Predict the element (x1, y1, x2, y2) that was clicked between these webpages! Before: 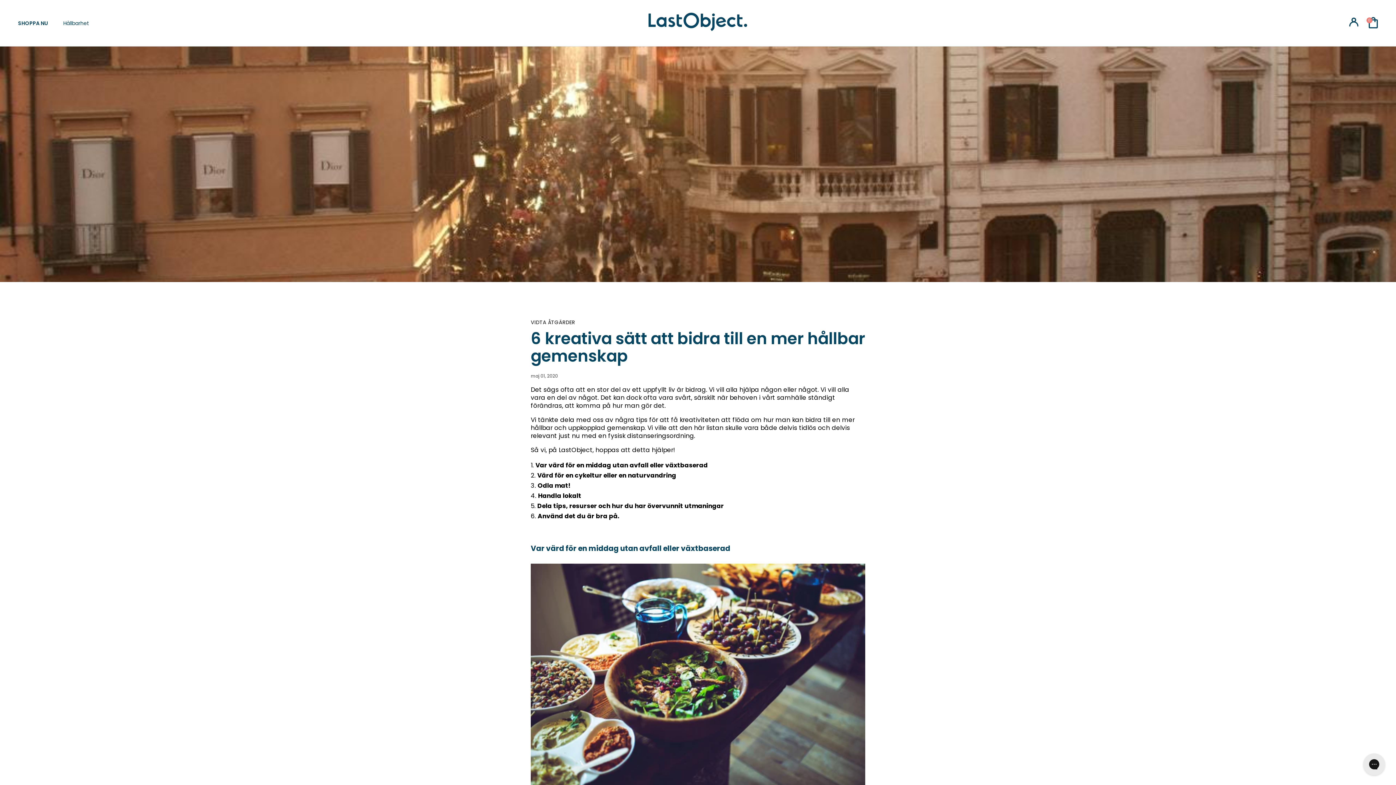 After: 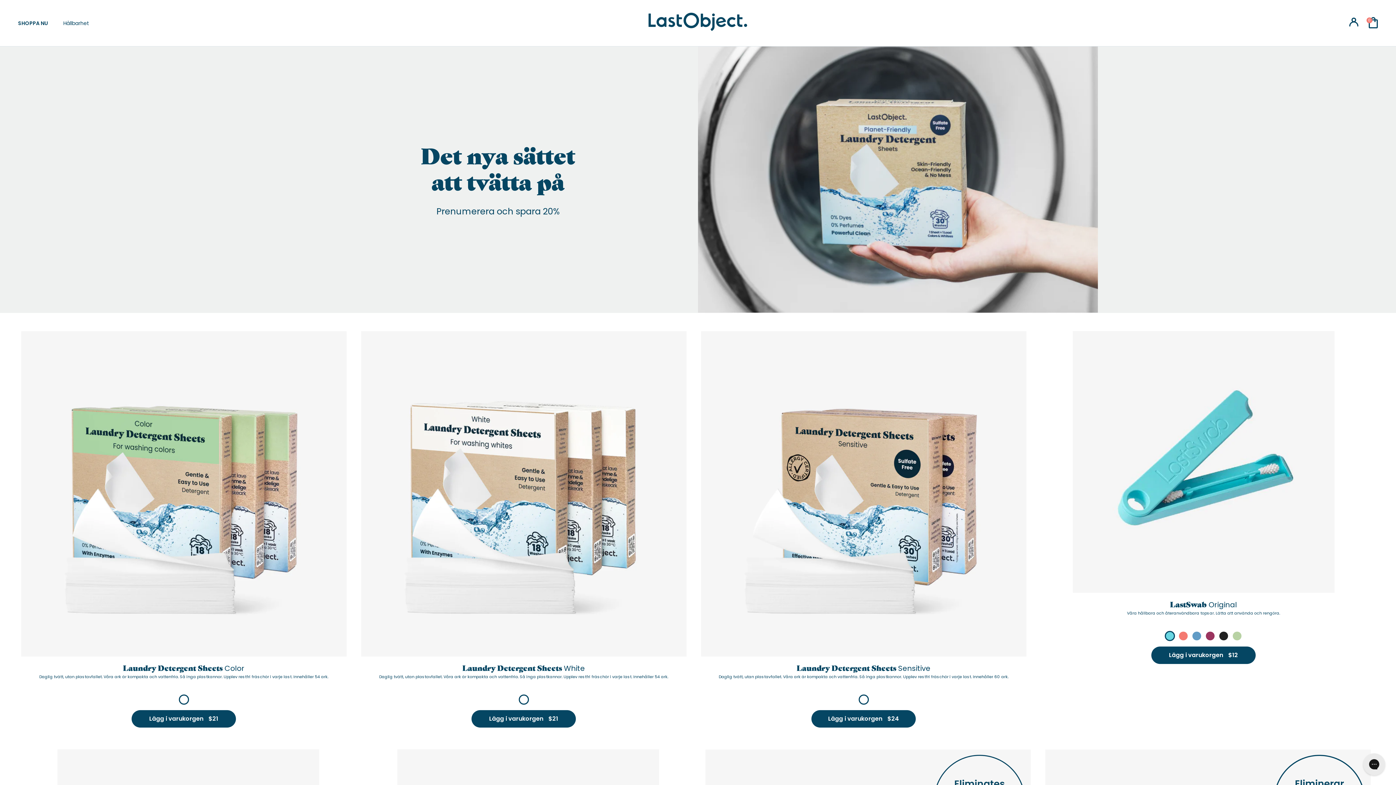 Action: label: SHOPPA NU bbox: (18, 19, 48, 26)